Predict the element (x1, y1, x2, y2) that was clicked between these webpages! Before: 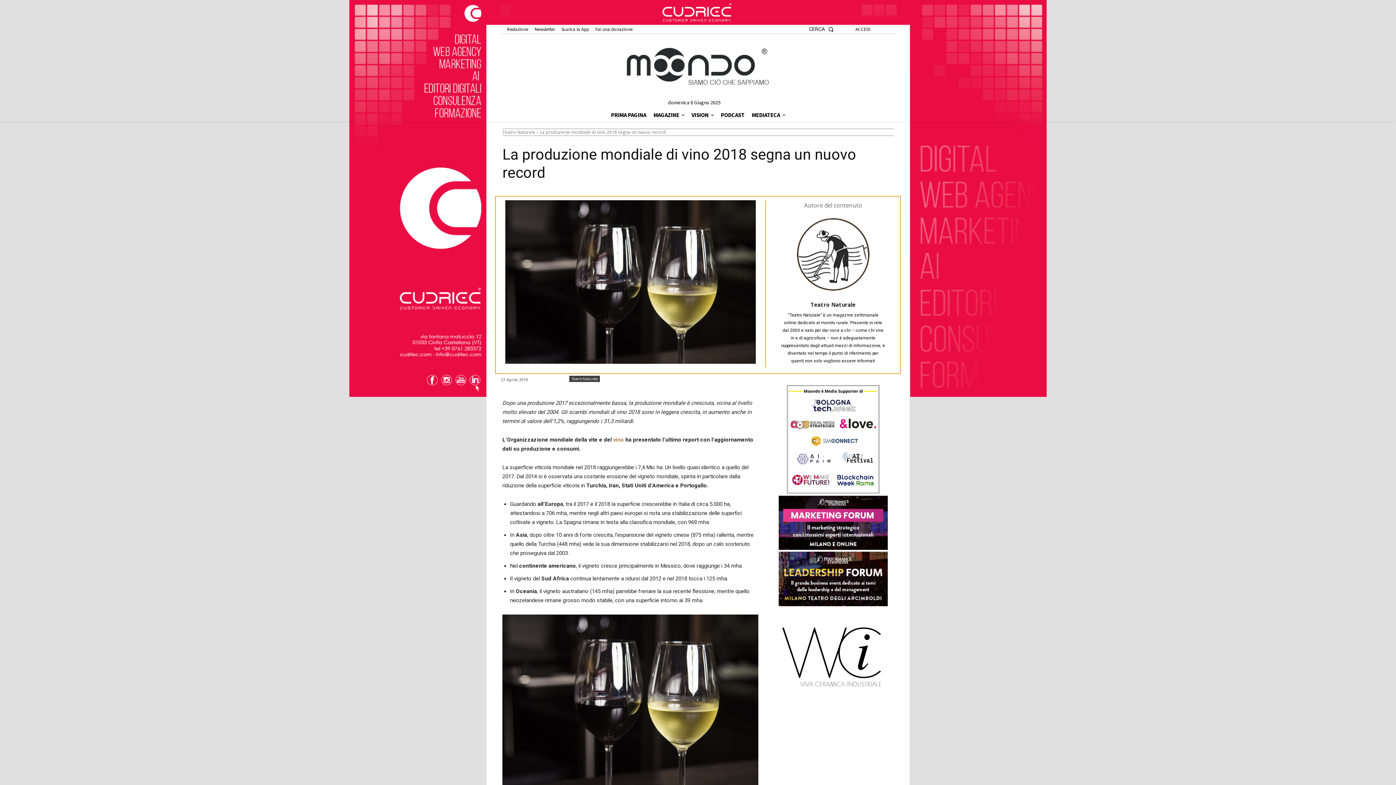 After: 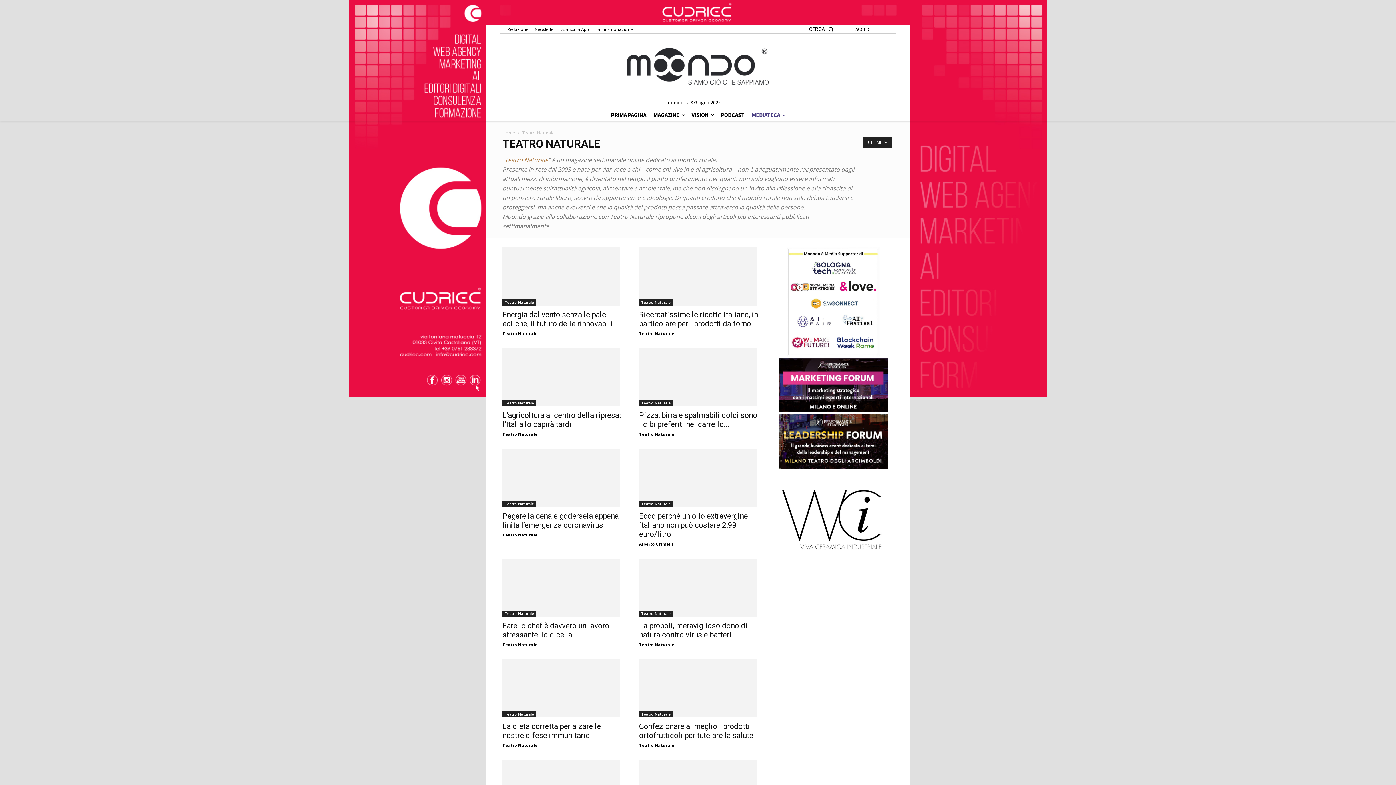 Action: label: Teatro Naturale bbox: (502, 129, 535, 135)